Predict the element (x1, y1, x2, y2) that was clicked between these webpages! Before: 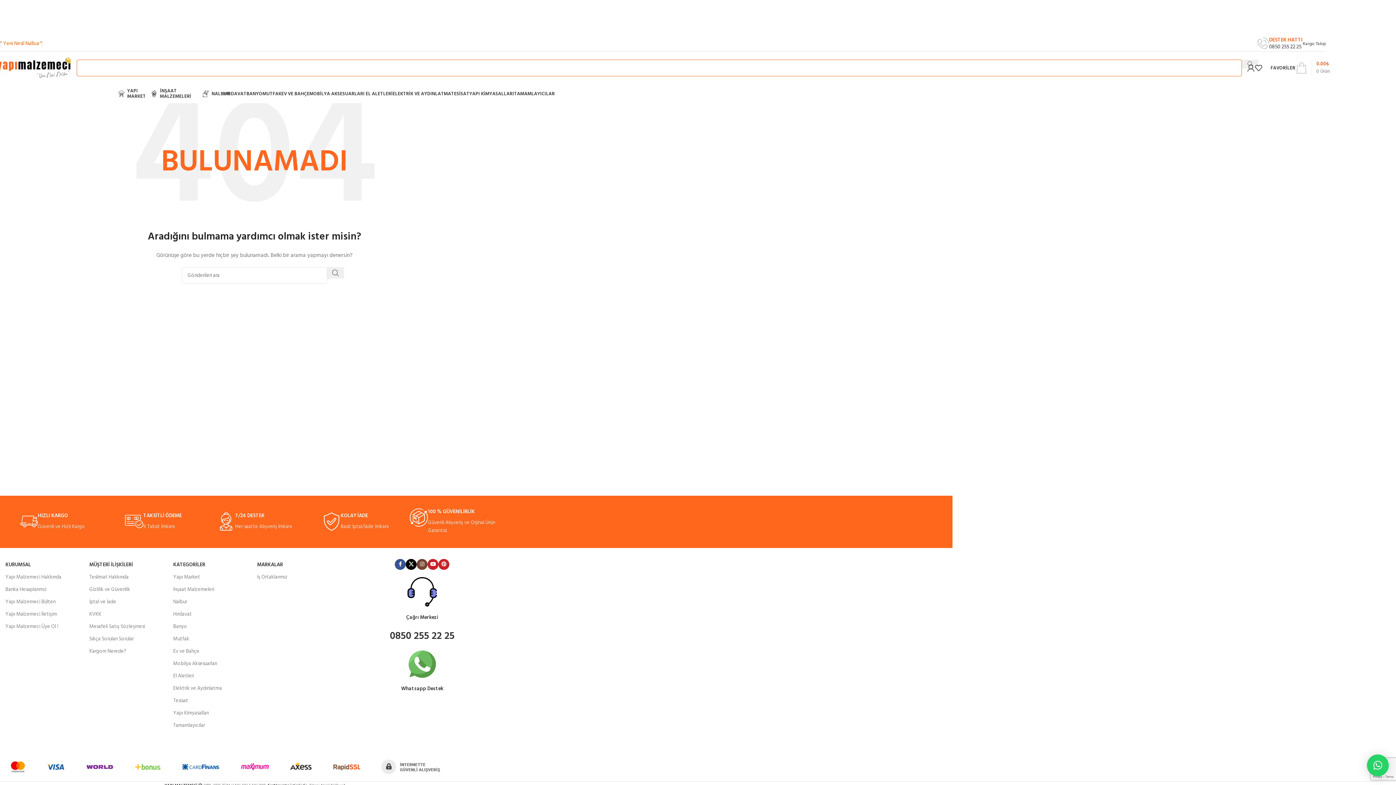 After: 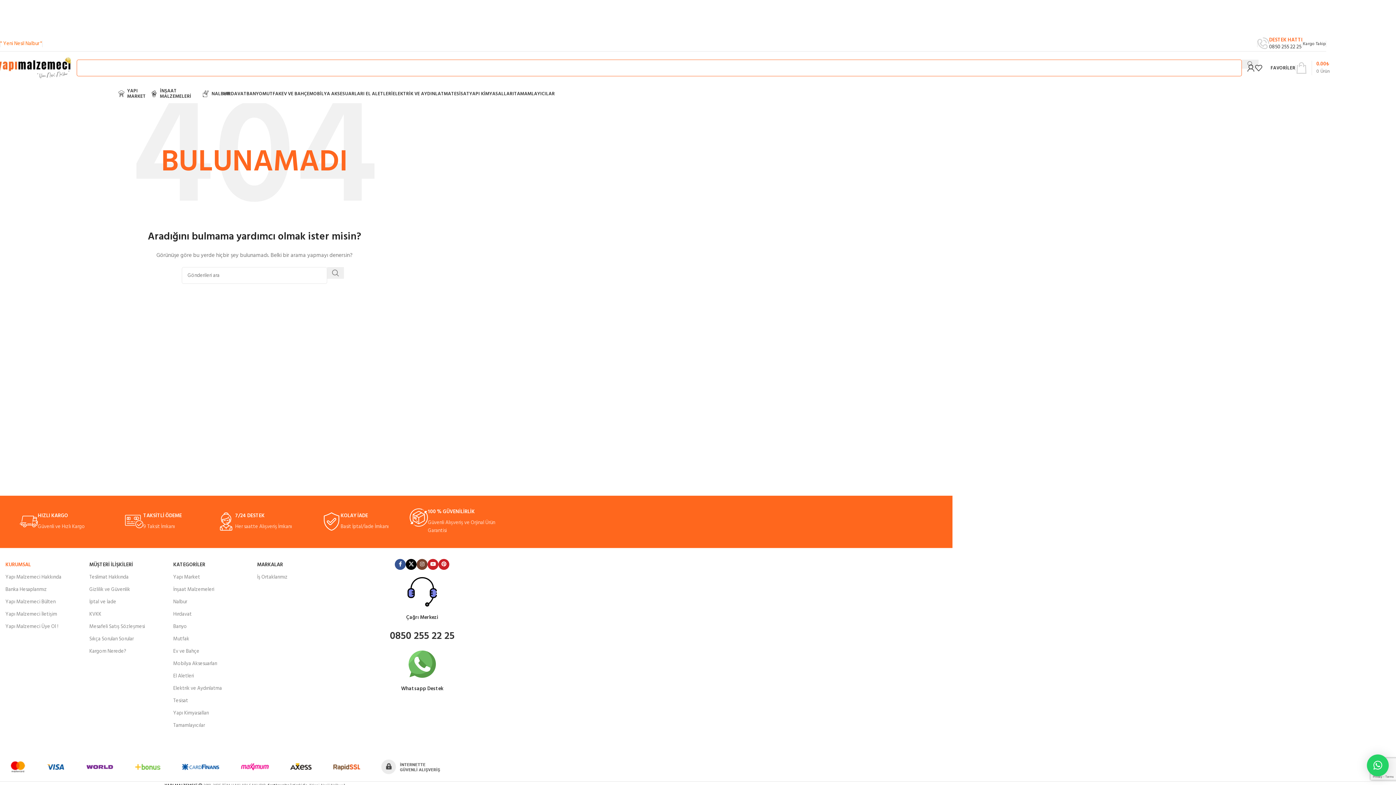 Action: bbox: (5, 559, 82, 571) label: KURUMSAL